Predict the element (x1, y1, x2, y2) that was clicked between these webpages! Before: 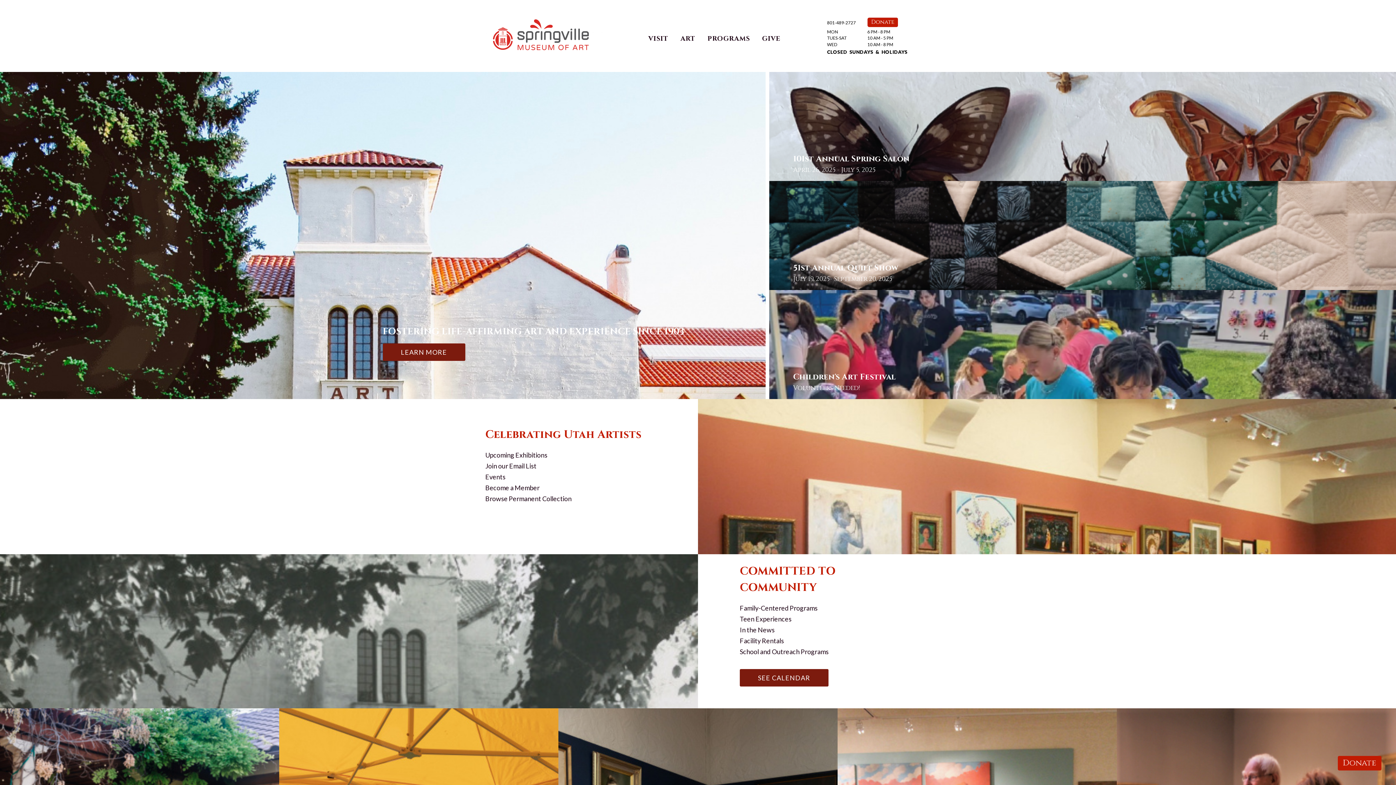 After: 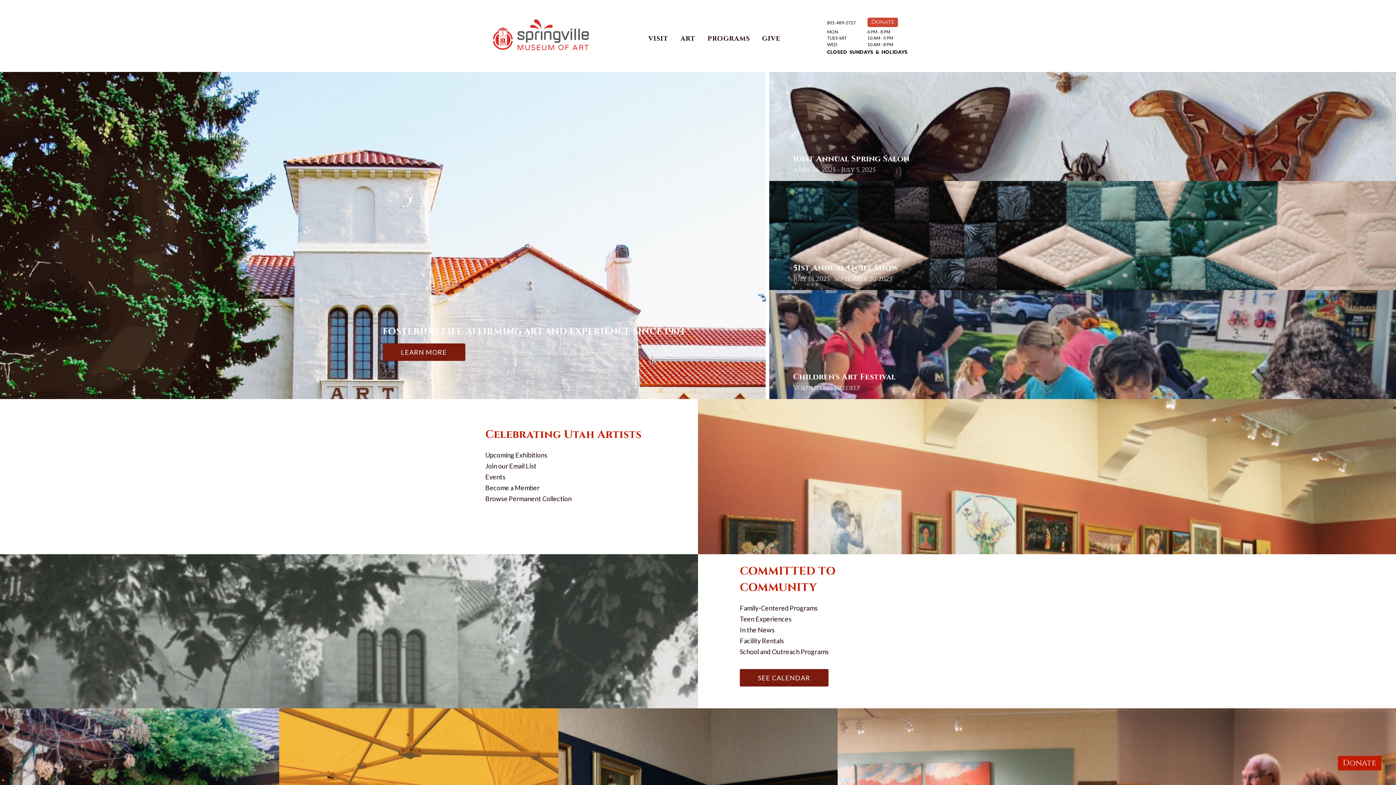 Action: bbox: (867, 22, 898, 28)